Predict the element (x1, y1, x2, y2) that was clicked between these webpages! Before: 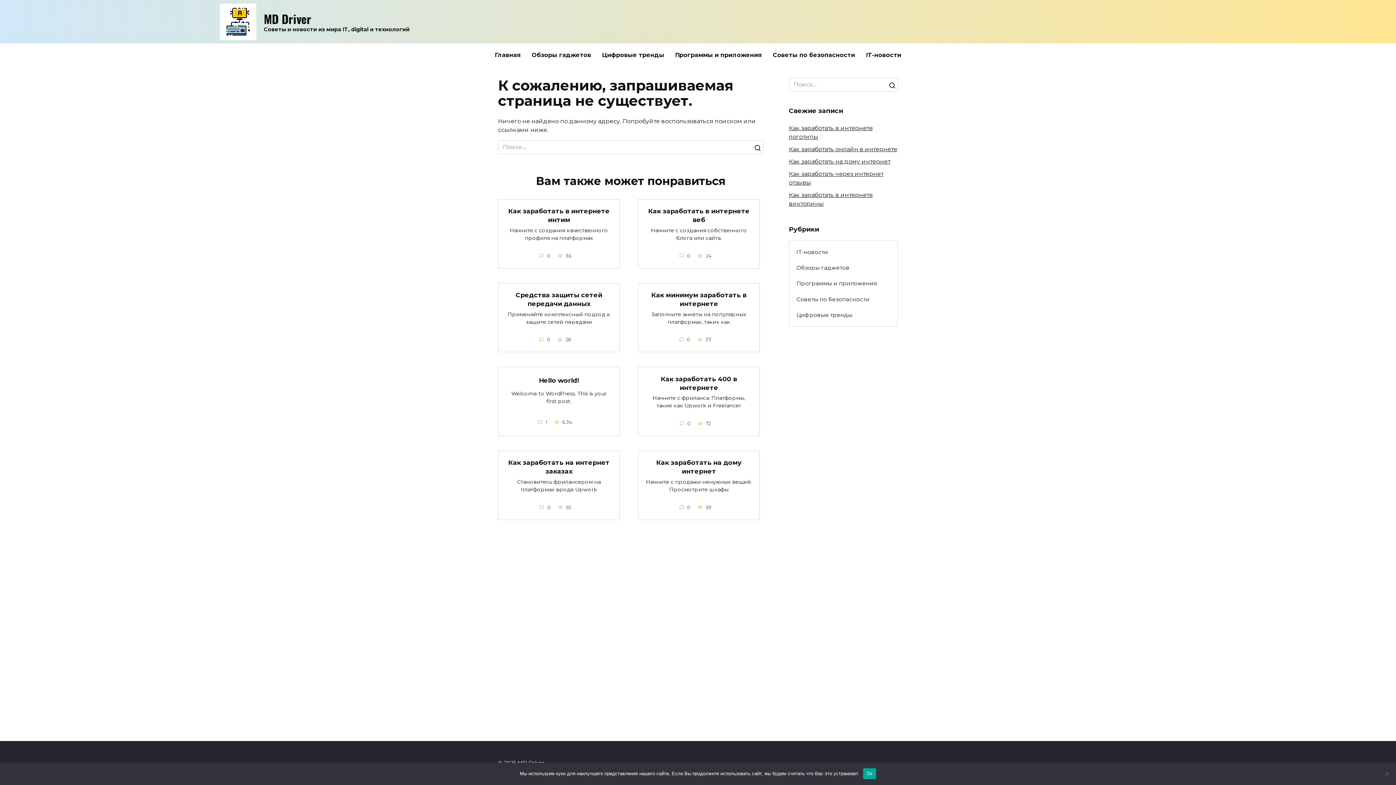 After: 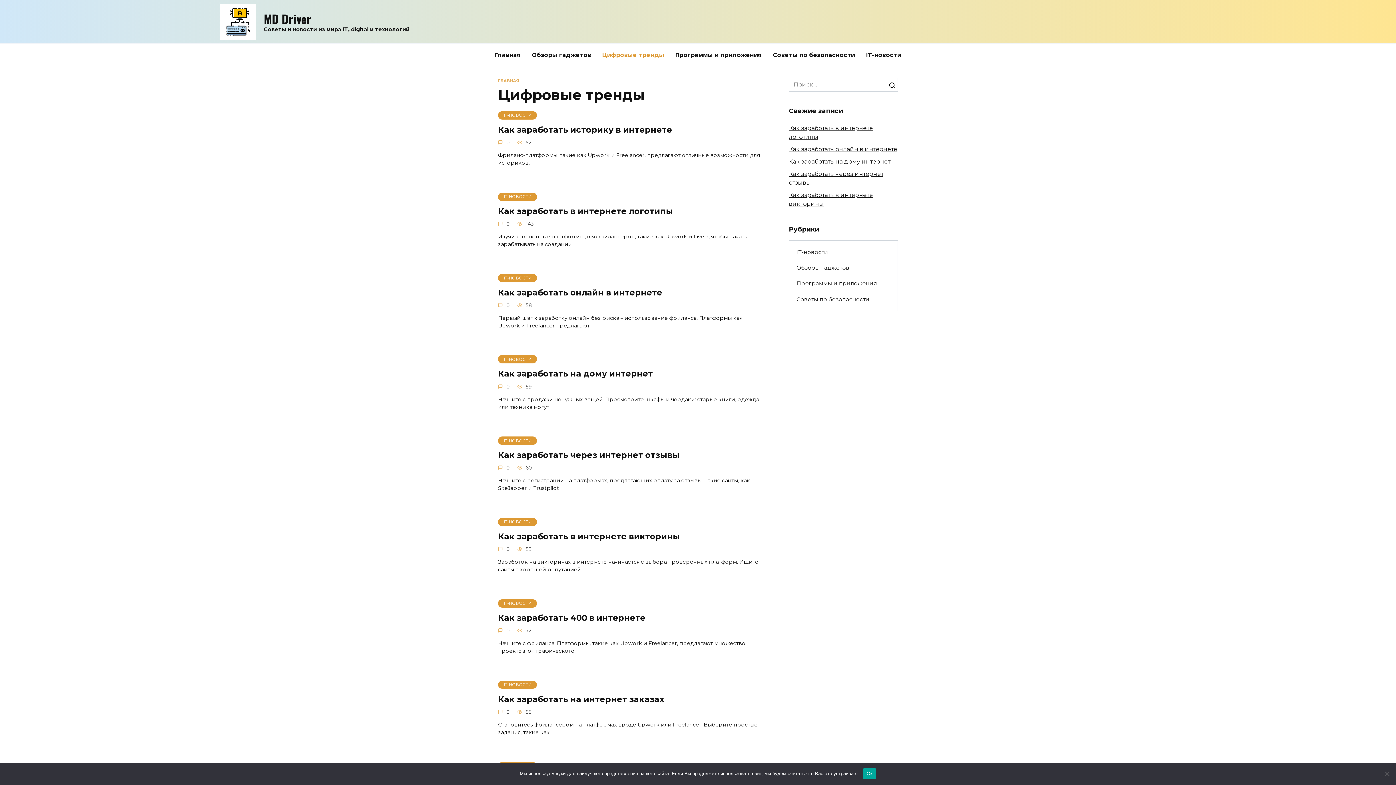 Action: bbox: (596, 43, 669, 66) label: Цифровые тренды